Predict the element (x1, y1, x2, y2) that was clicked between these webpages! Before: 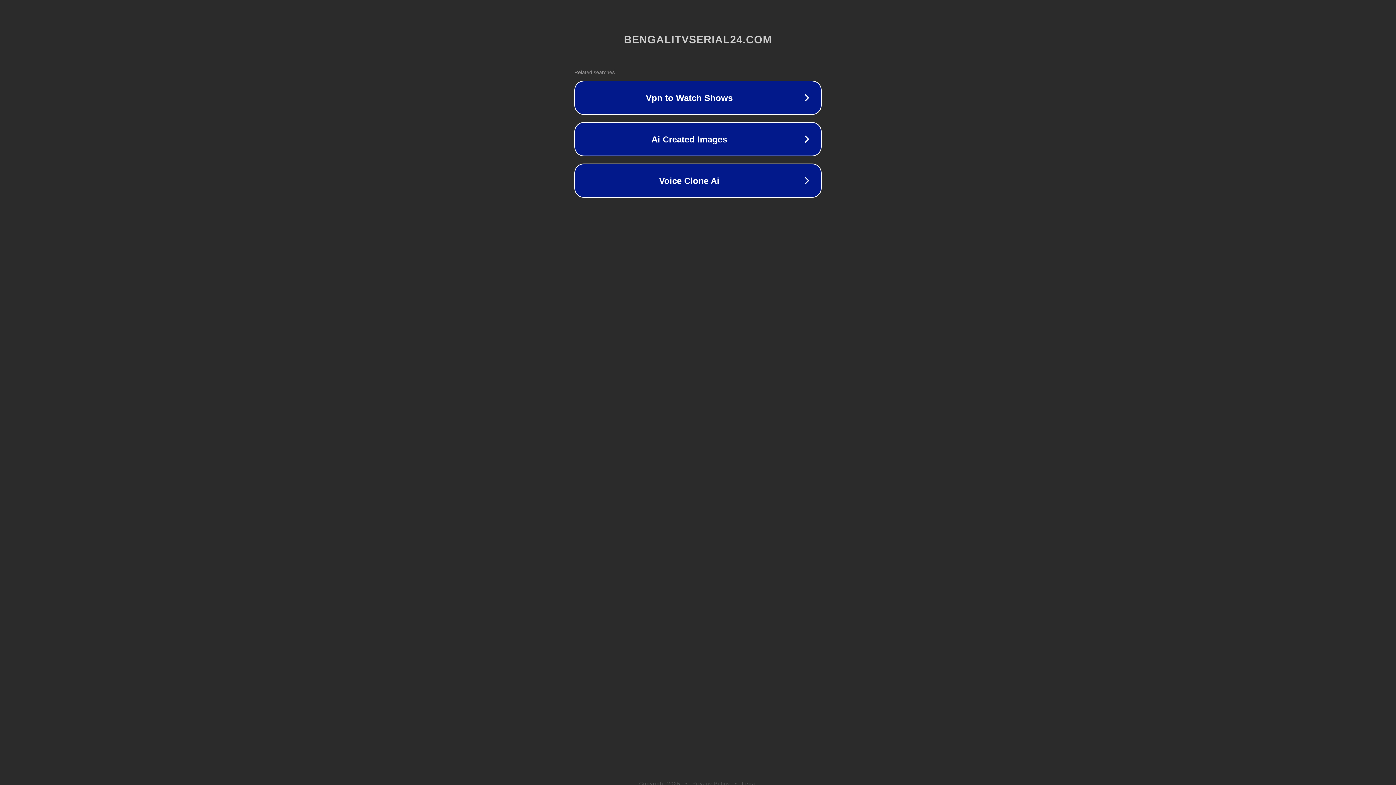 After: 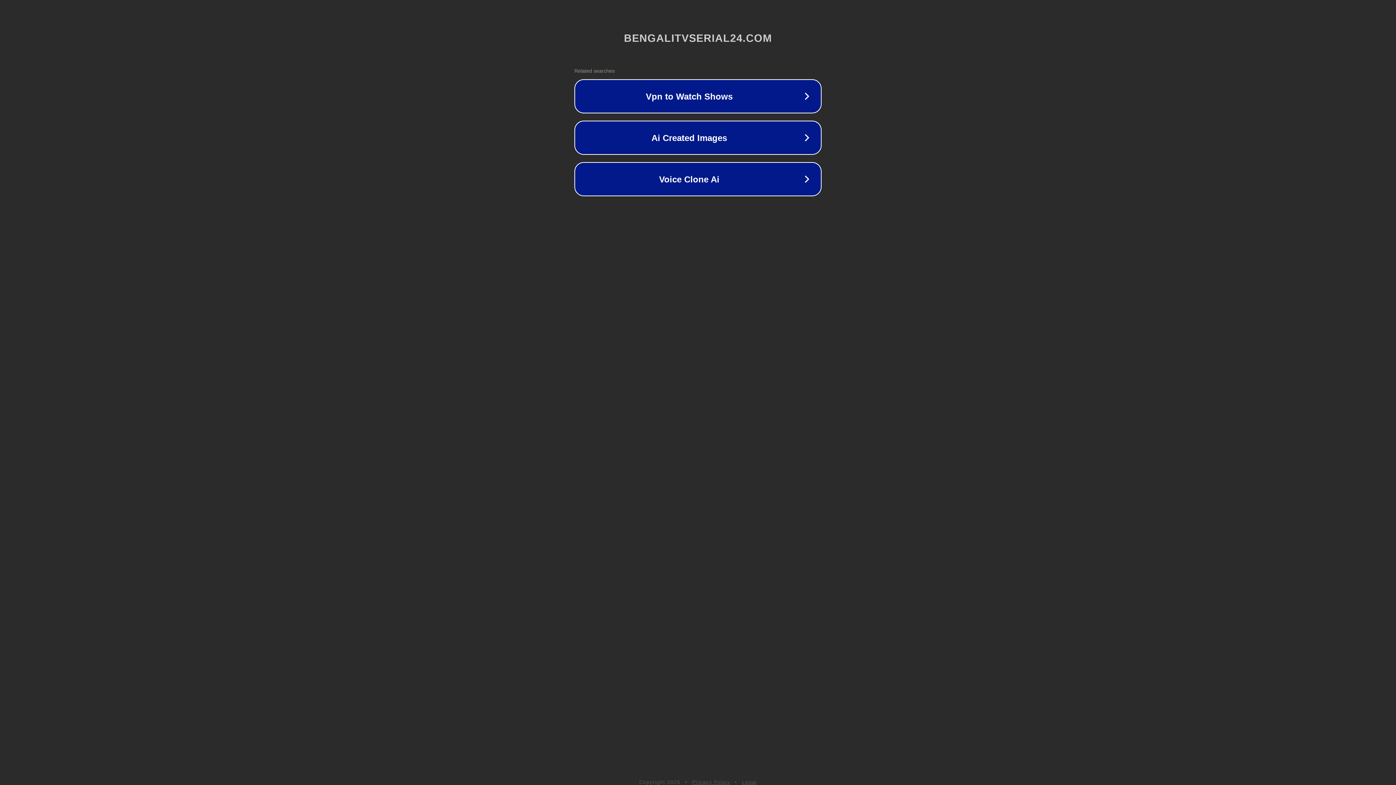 Action: bbox: (742, 781, 757, 786) label: Legal